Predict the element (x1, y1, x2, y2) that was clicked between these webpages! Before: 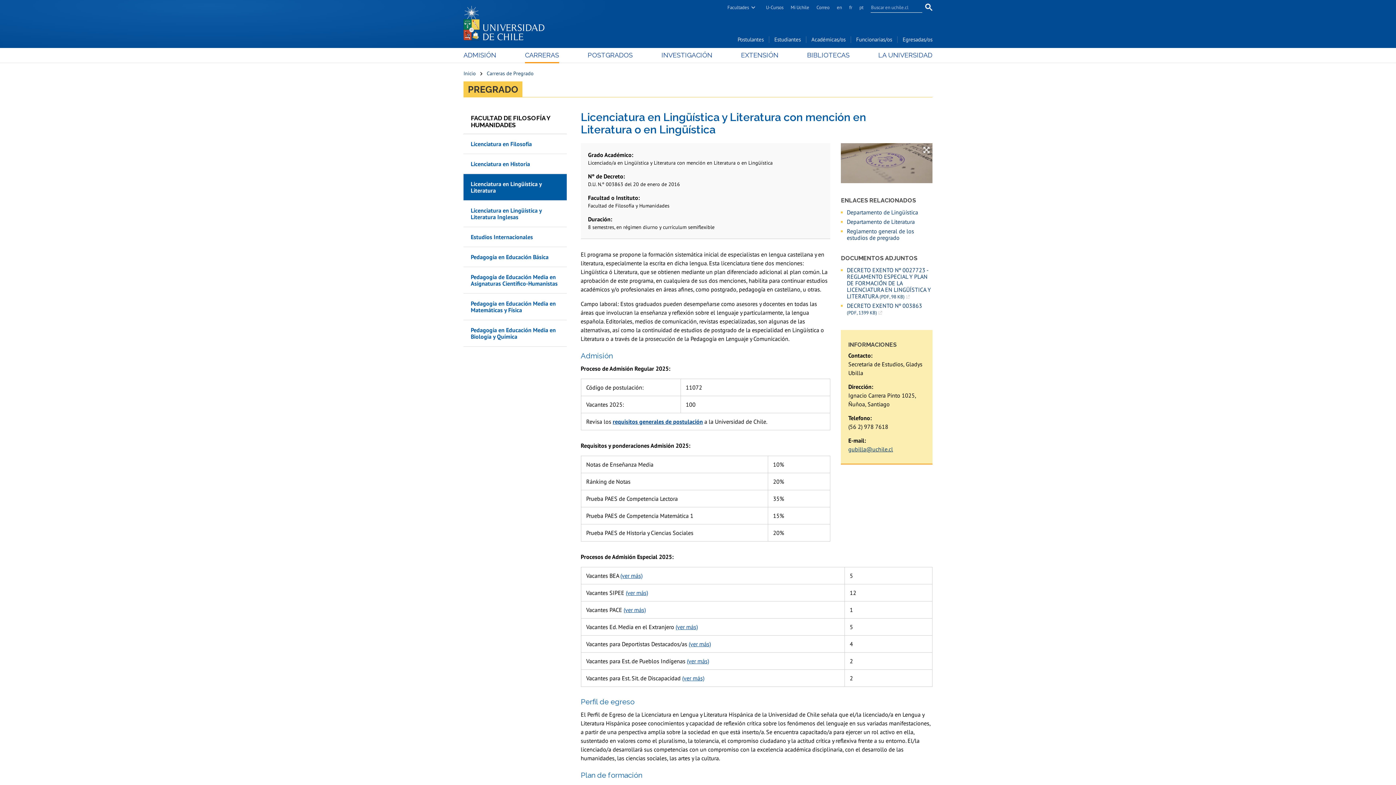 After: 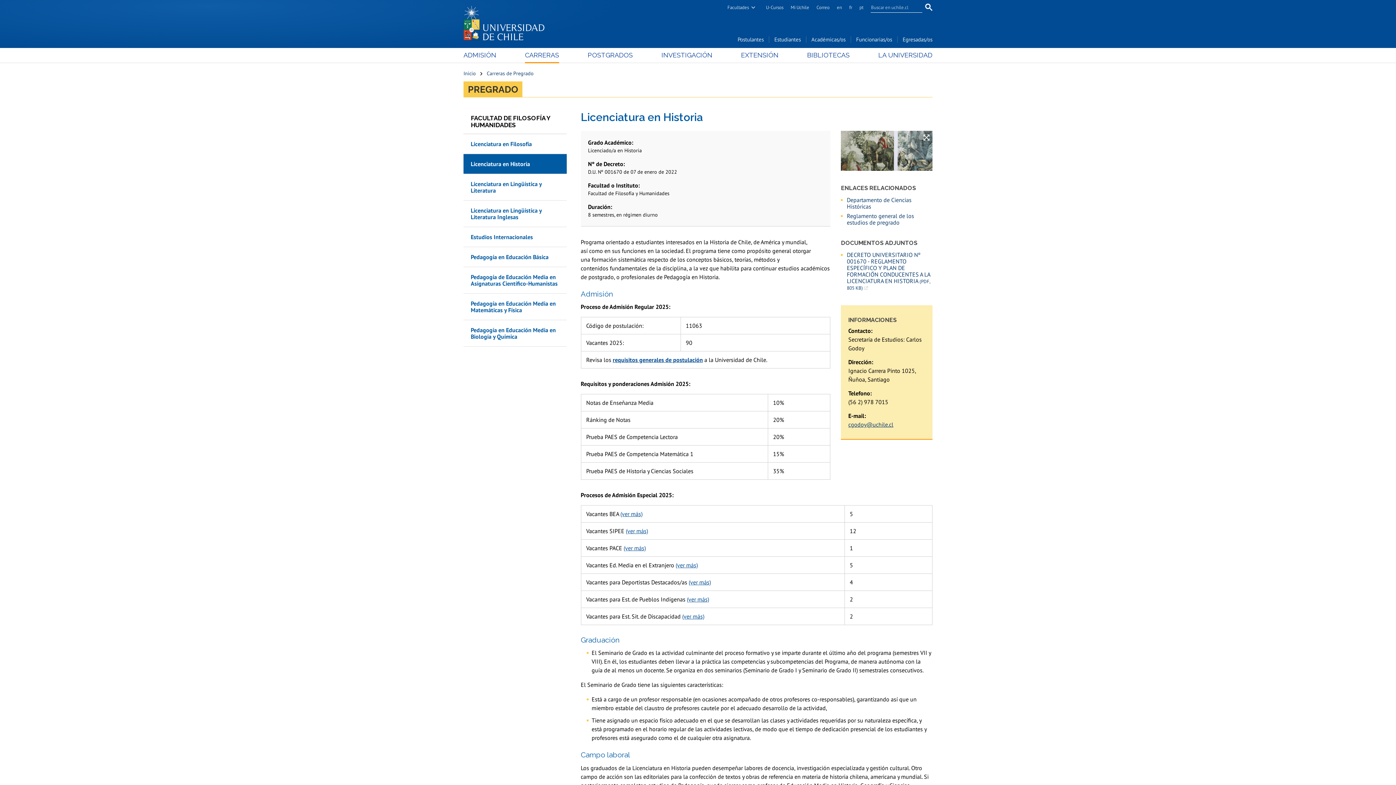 Action: bbox: (463, 154, 566, 173) label: Licenciatura en Historia